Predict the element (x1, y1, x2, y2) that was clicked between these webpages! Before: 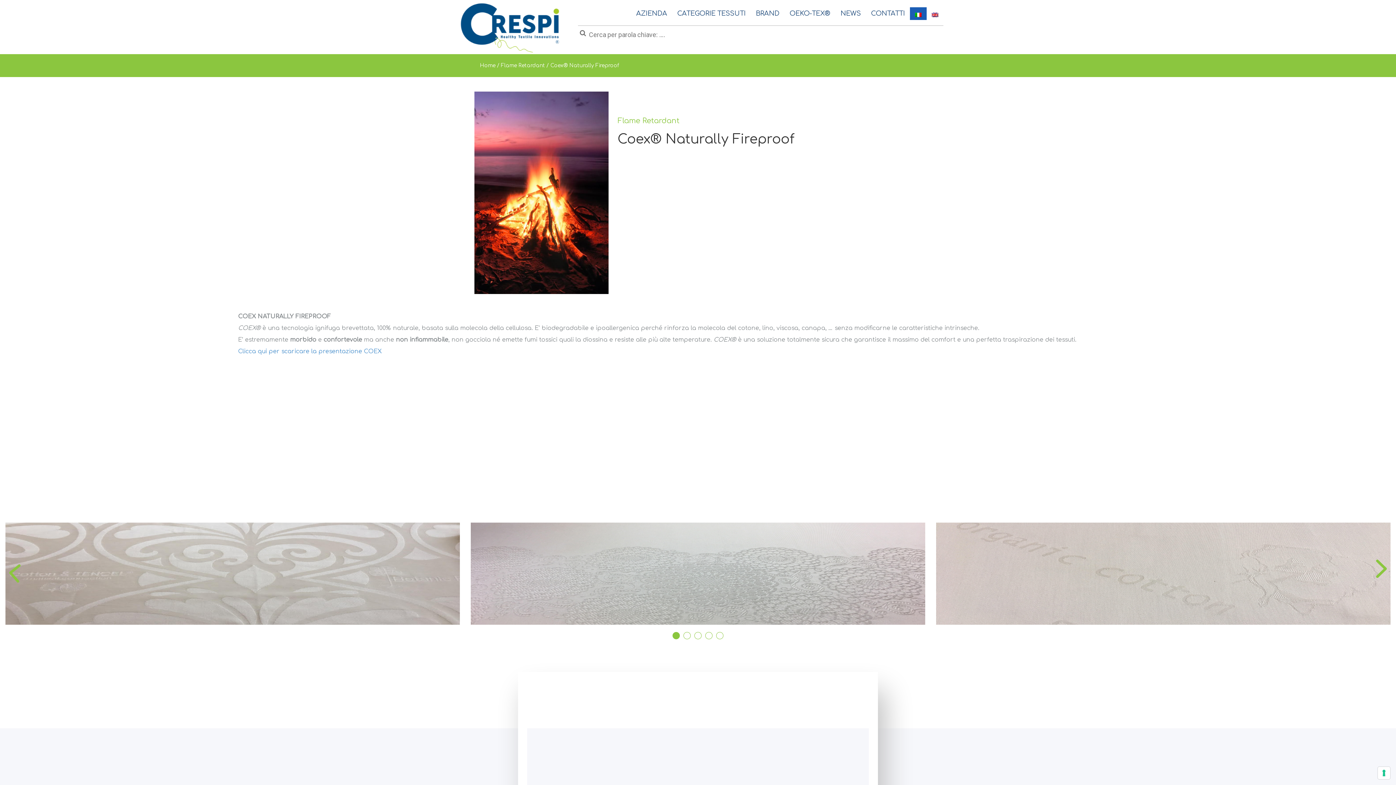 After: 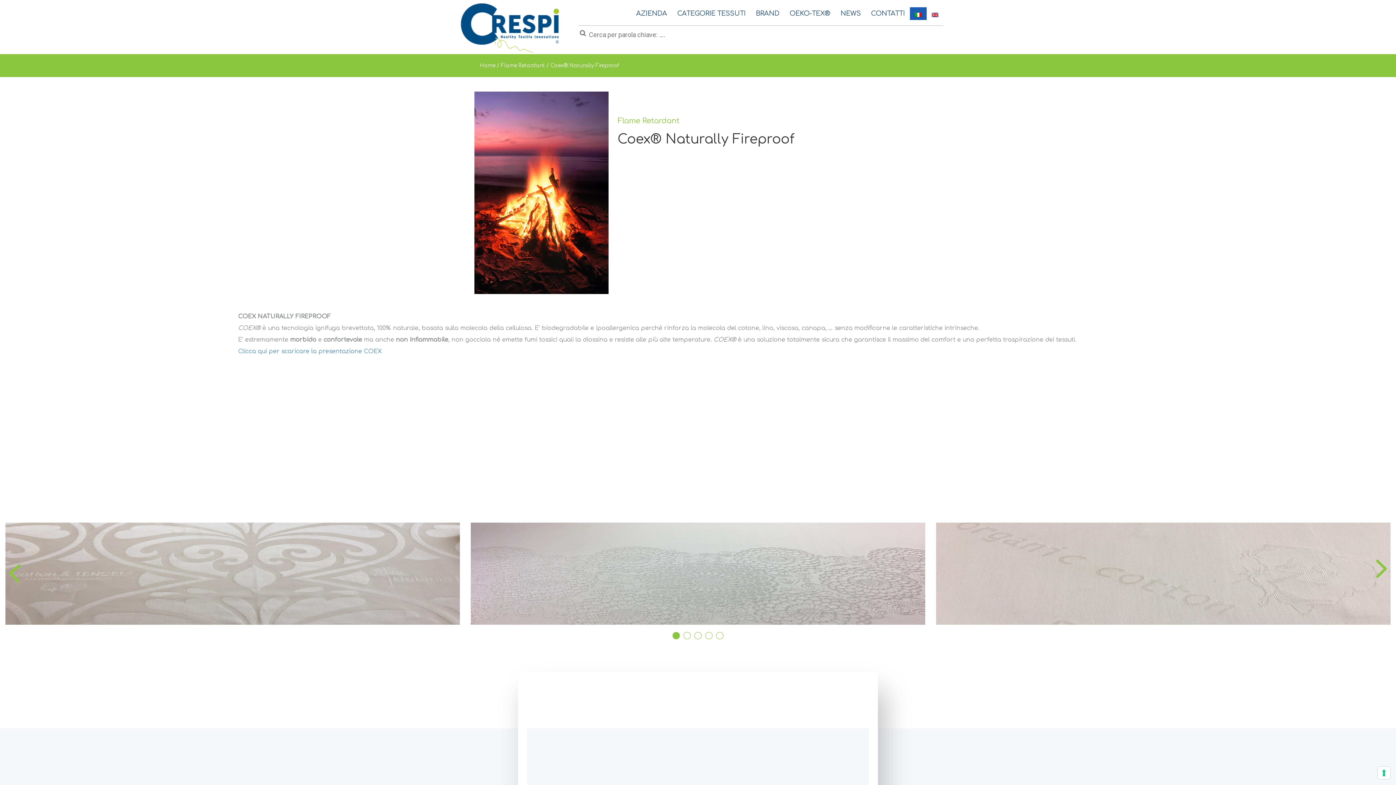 Action: bbox: (480, 63, 495, 68) label: Home